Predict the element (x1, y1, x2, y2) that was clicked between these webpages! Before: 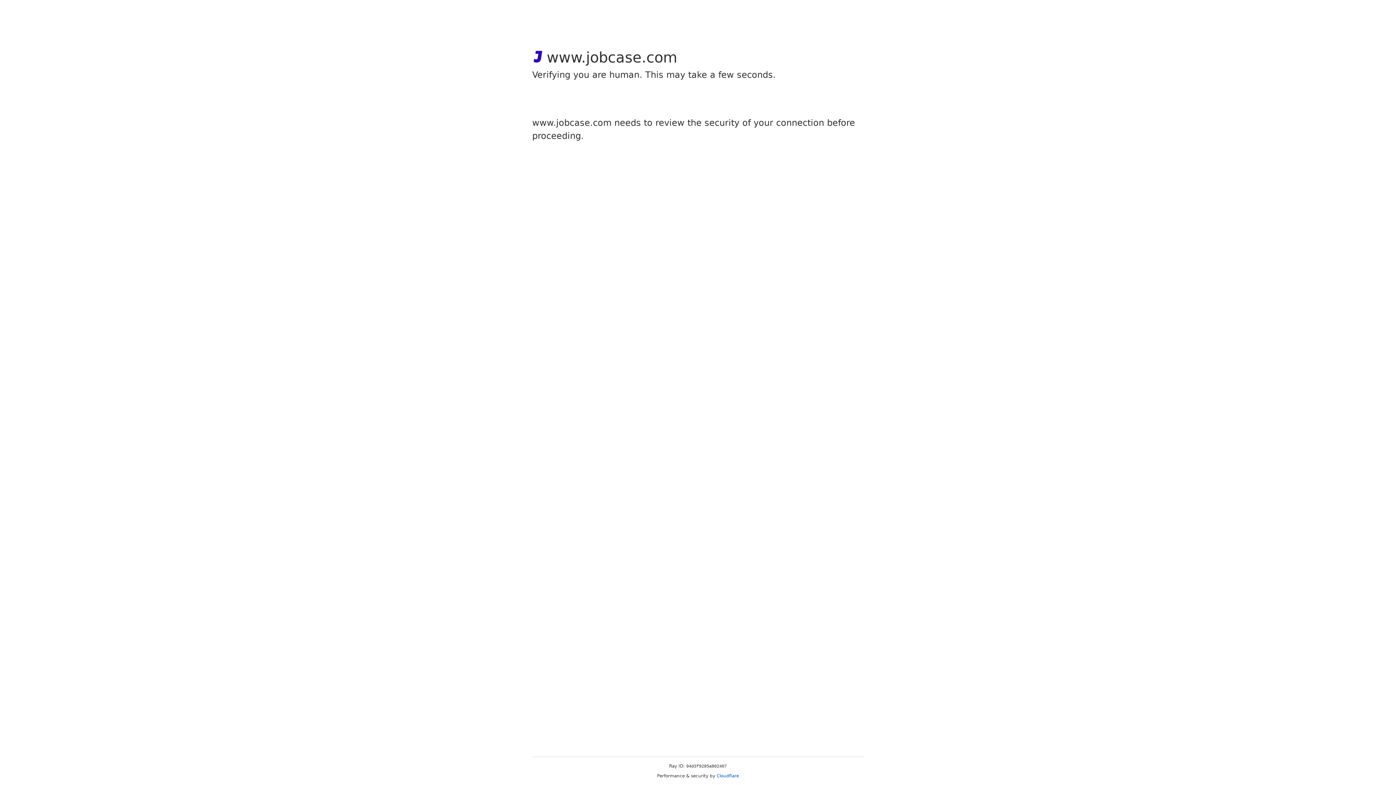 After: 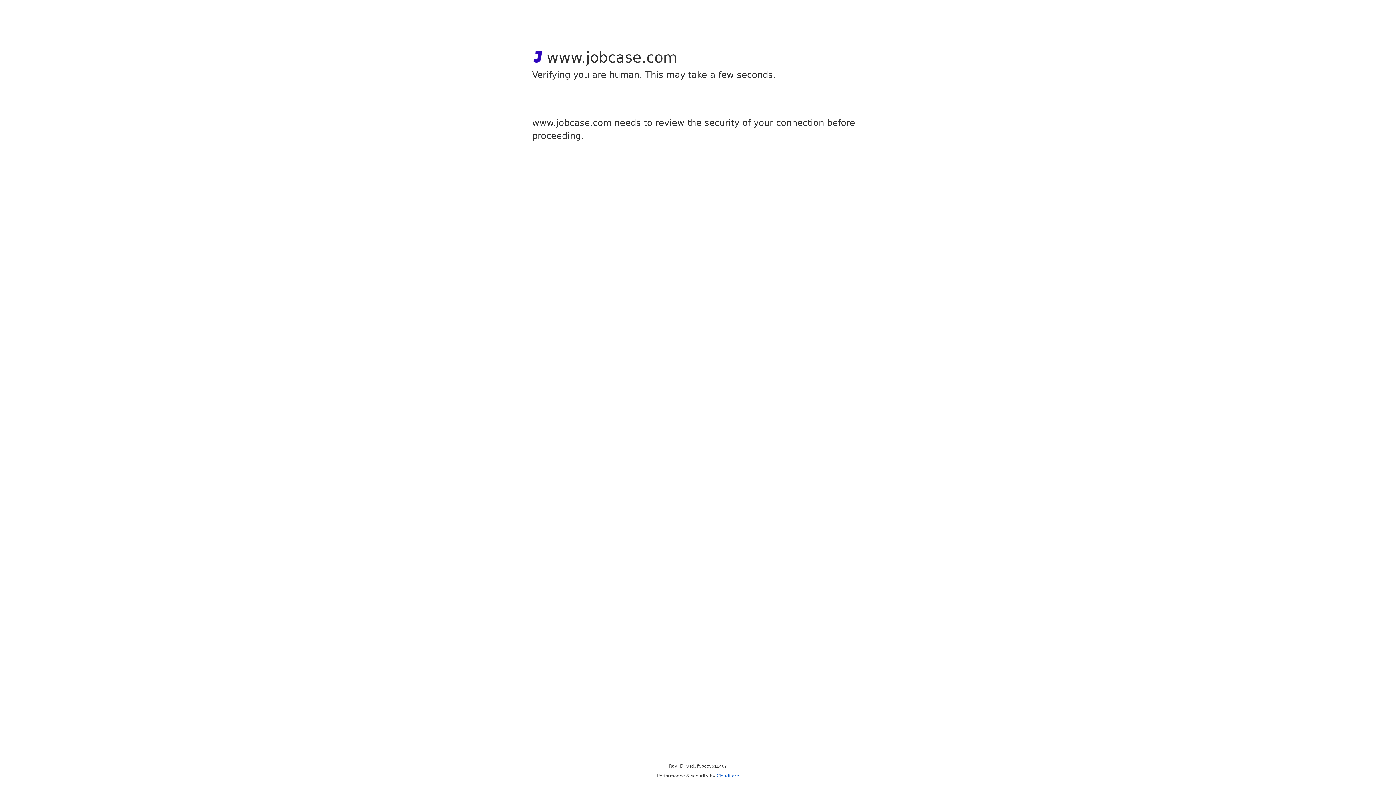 Action: label: Cloudflare bbox: (716, 773, 739, 778)